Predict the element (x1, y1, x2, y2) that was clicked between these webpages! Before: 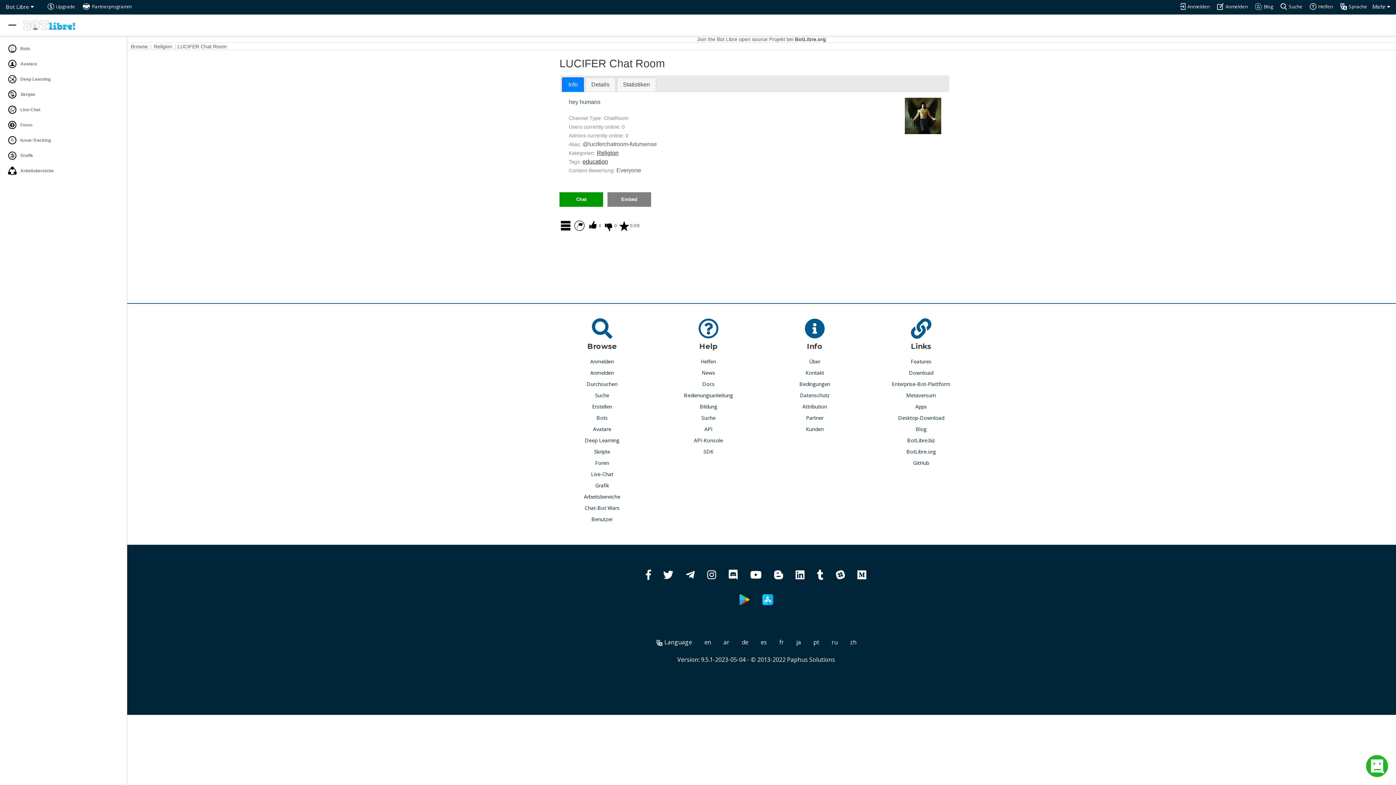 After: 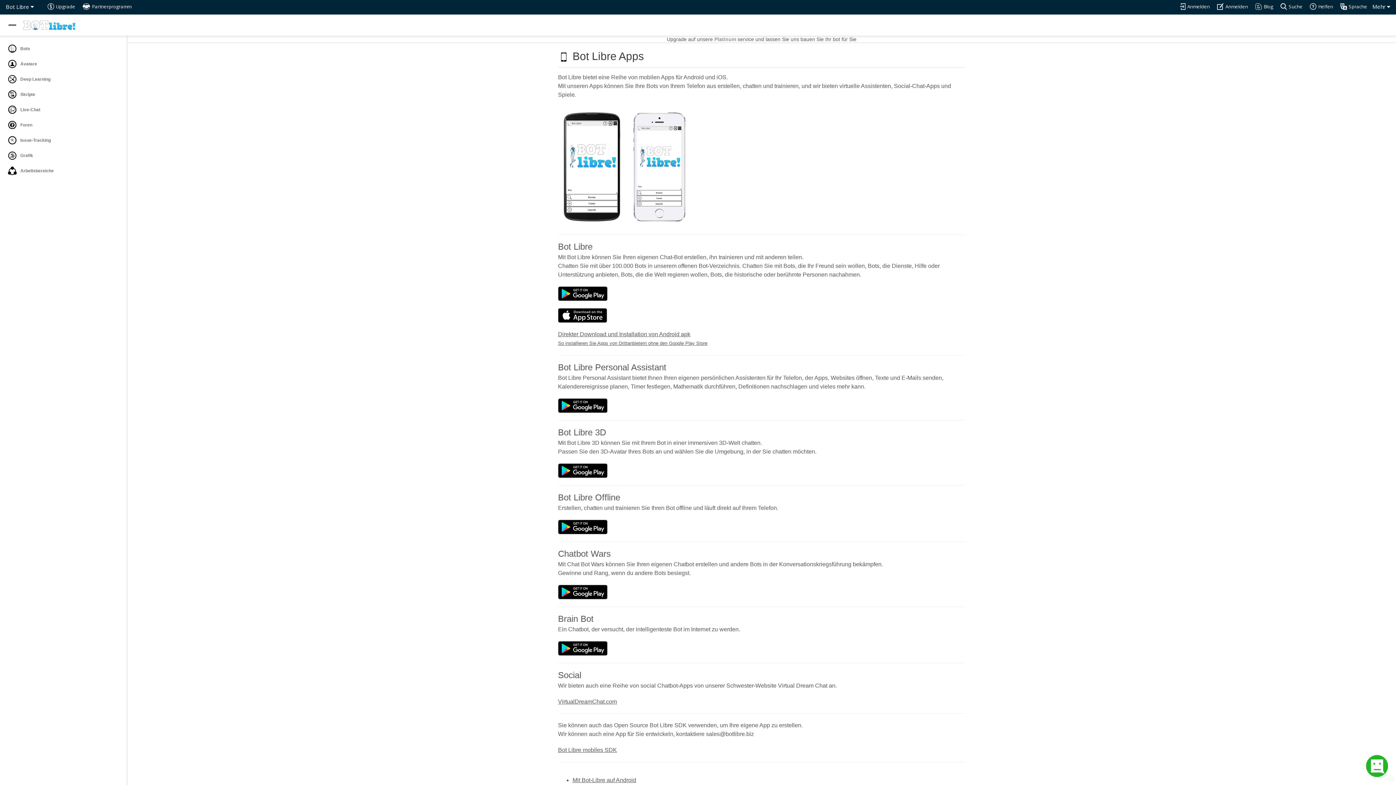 Action: bbox: (915, 402, 927, 410) label: Apps